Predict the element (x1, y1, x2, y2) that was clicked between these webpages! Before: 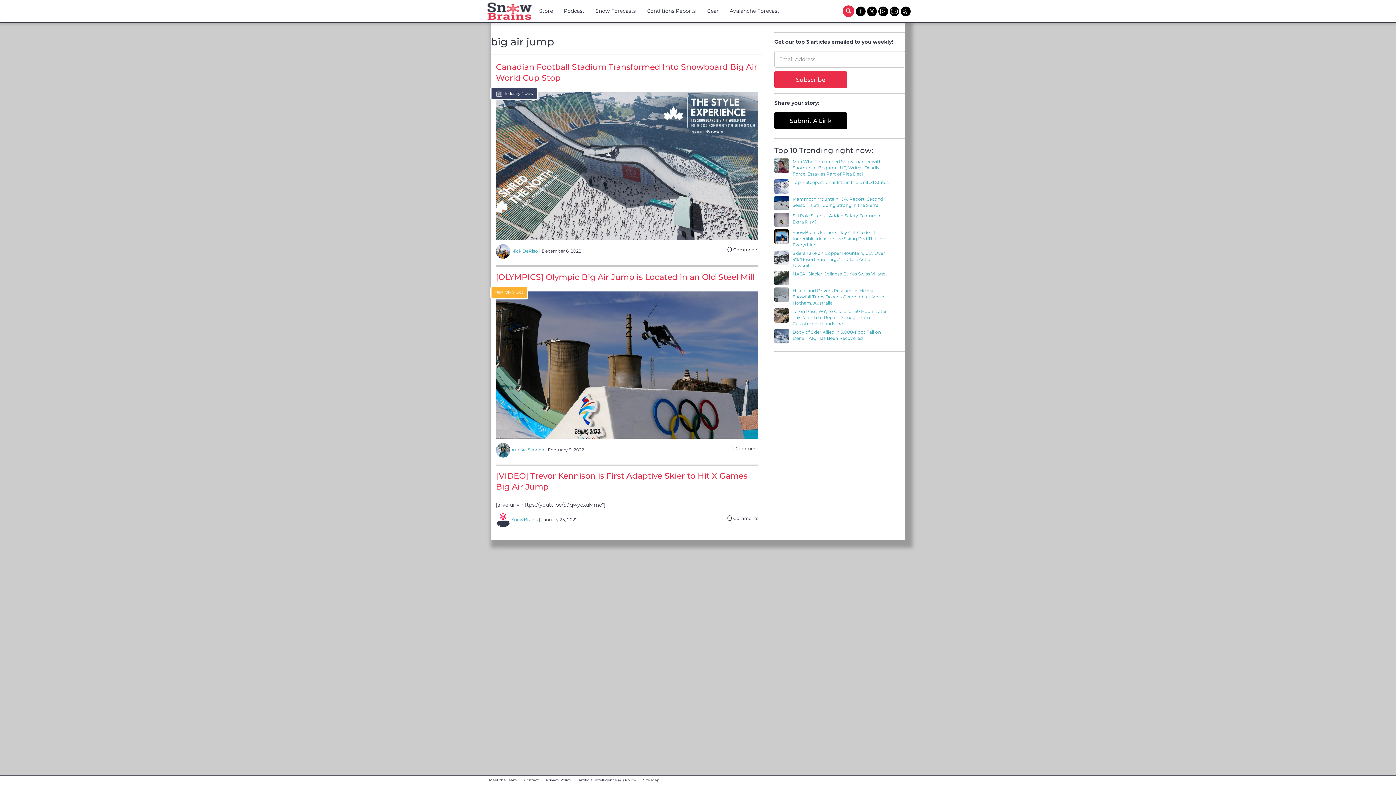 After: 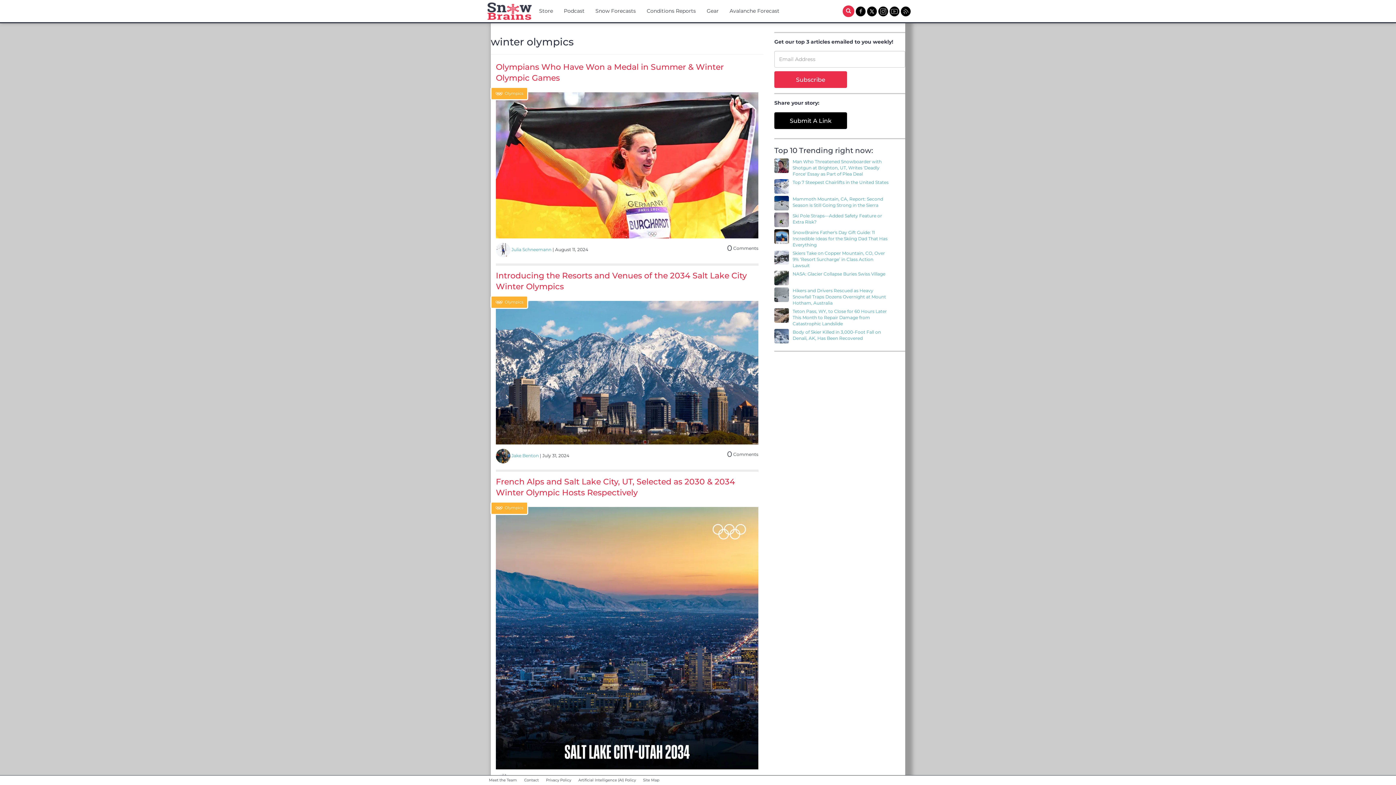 Action: label: Olympics bbox: (490, 286, 528, 299)